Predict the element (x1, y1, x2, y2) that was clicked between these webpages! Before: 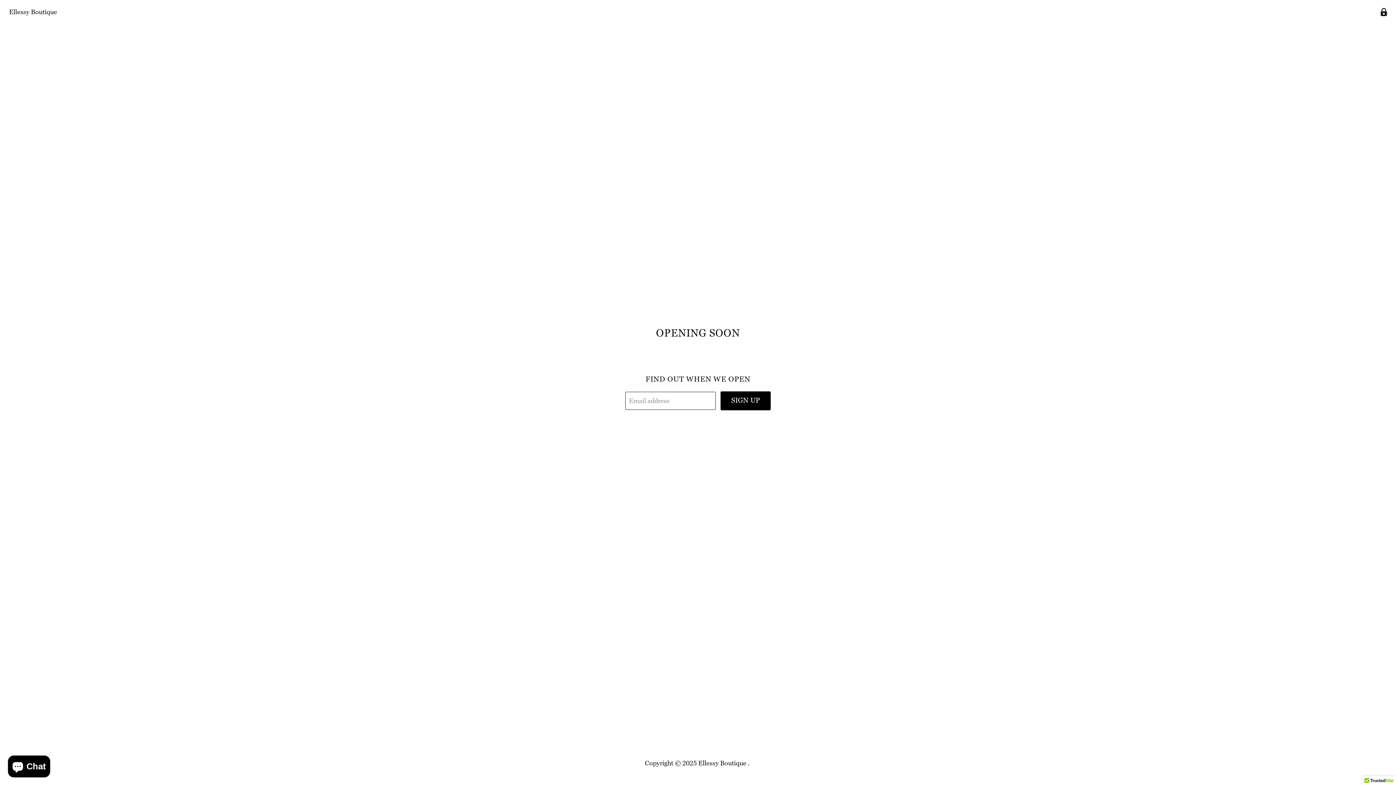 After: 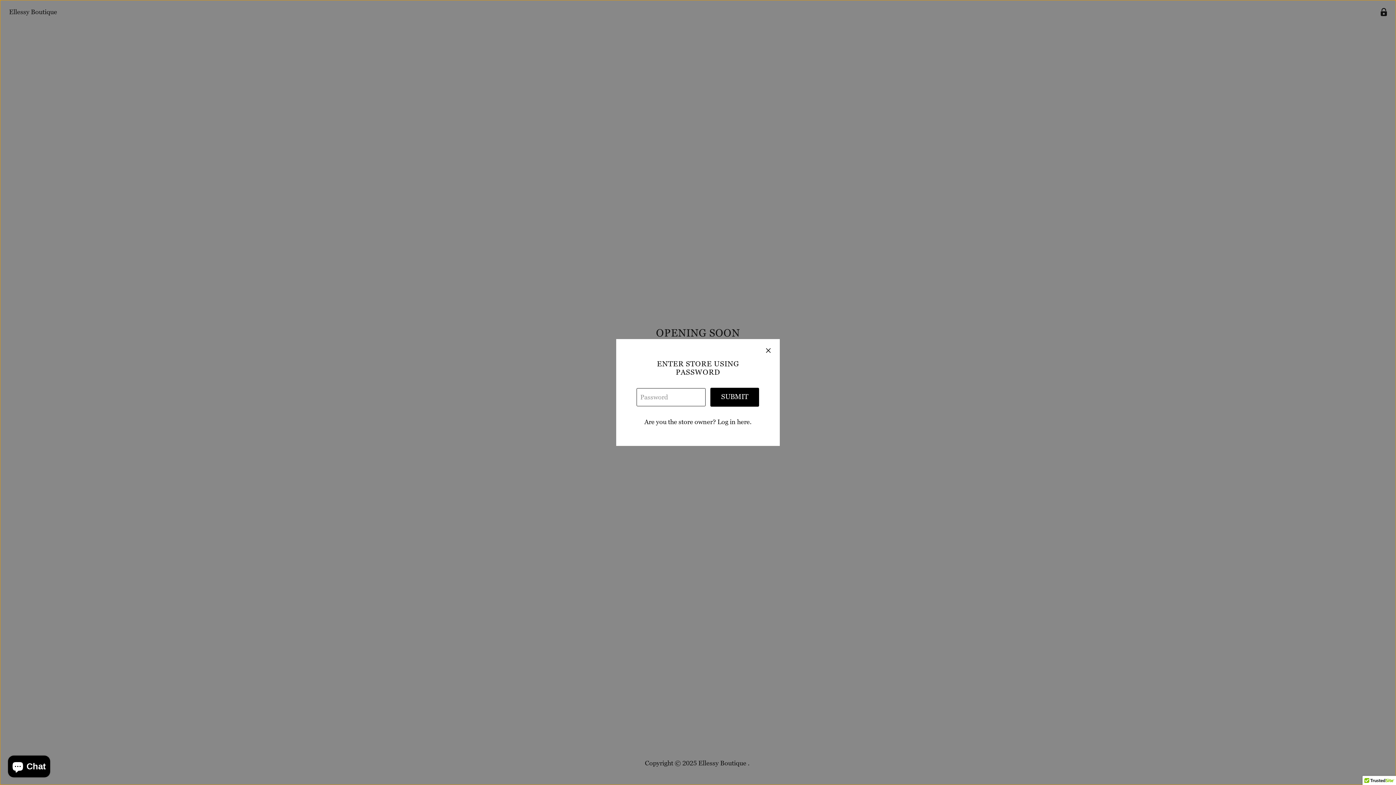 Action: label: Enter store using password bbox: (1377, 5, 1390, 19)